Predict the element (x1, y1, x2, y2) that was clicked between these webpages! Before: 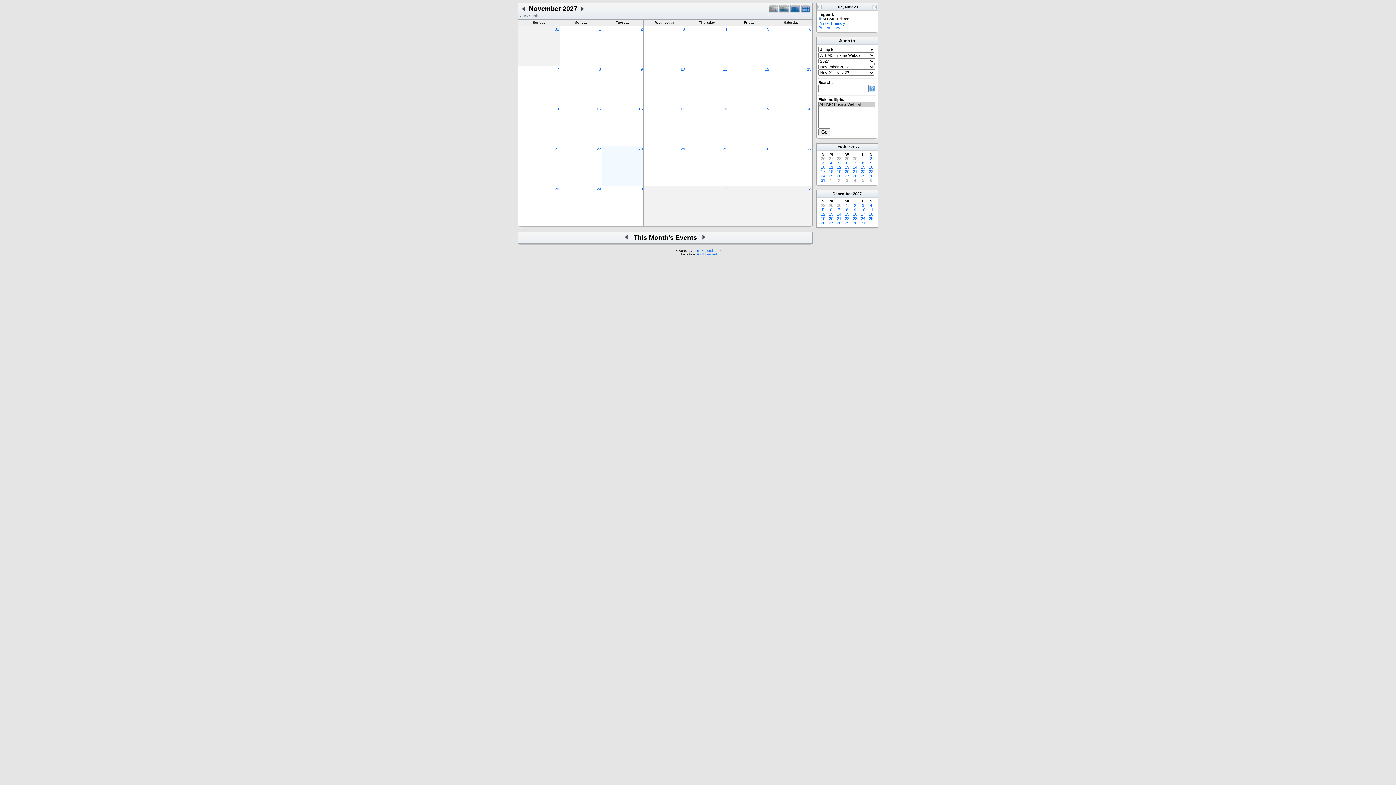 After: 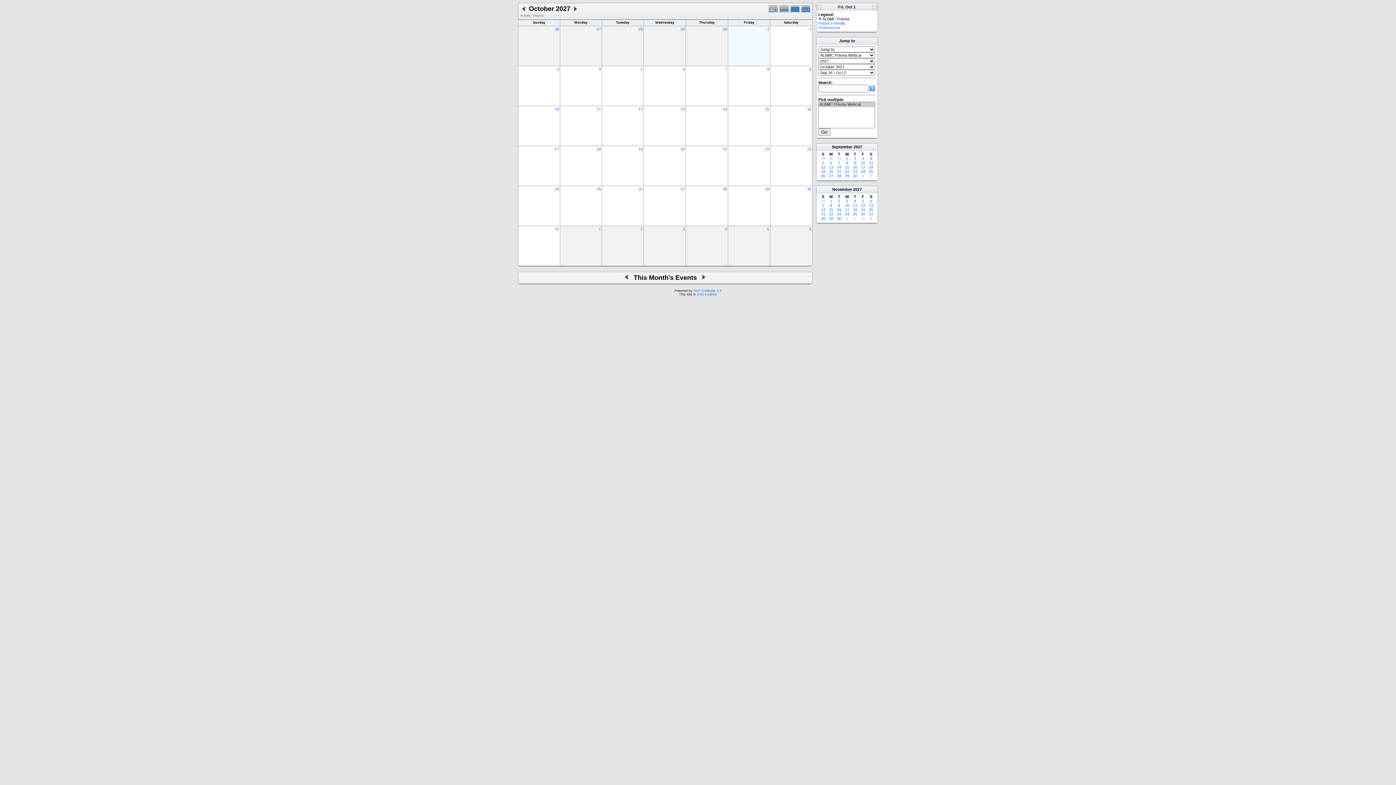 Action: label: October bbox: (834, 144, 850, 149)